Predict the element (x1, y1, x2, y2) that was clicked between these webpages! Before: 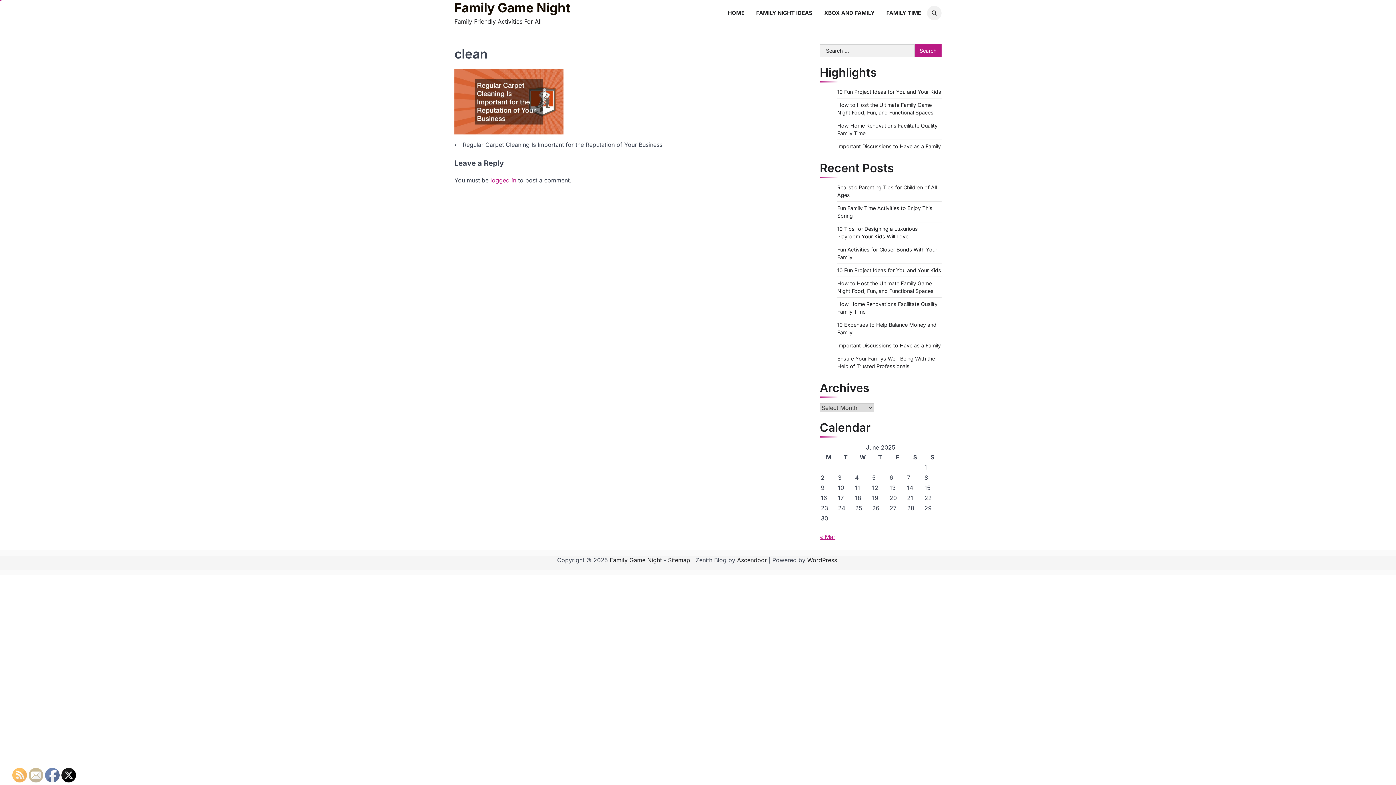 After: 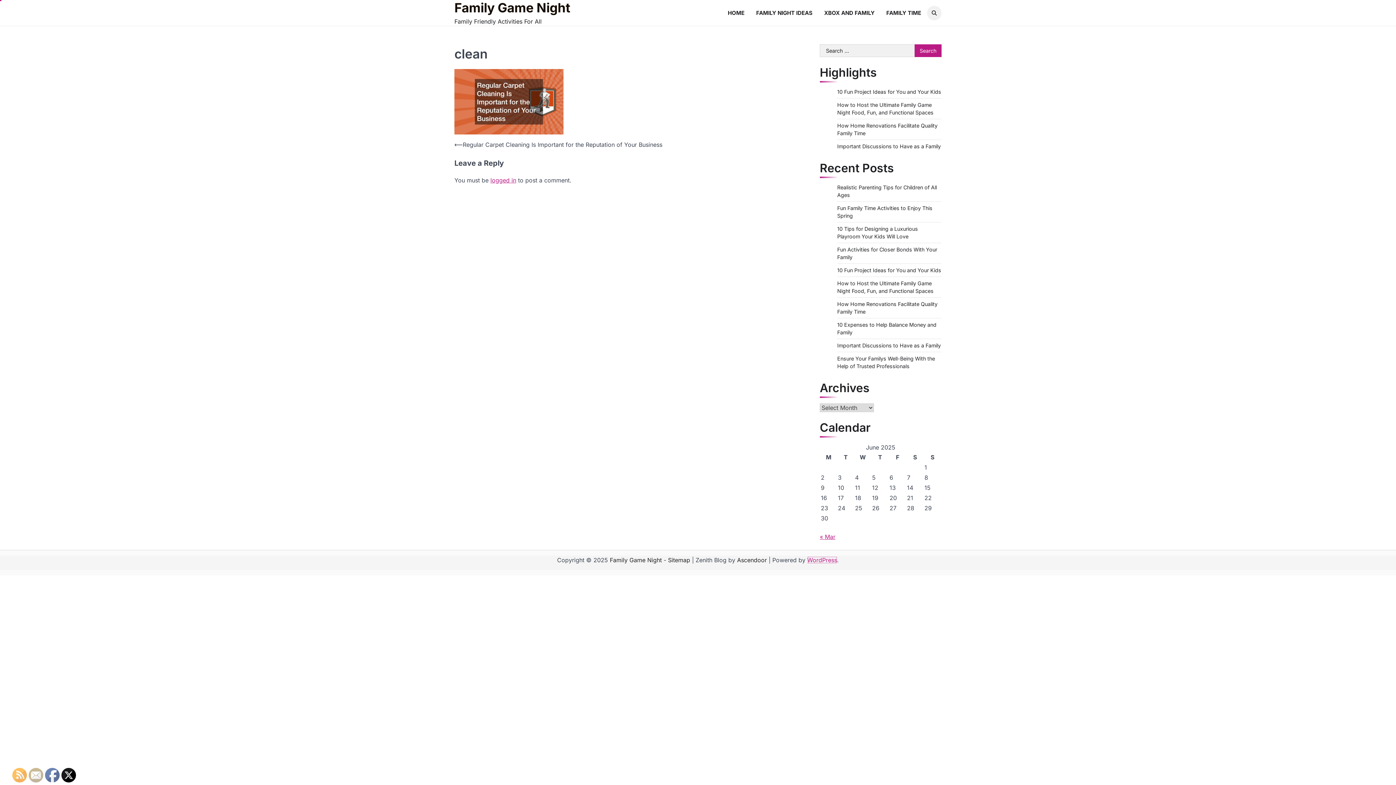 Action: label: WordPress bbox: (807, 556, 837, 564)